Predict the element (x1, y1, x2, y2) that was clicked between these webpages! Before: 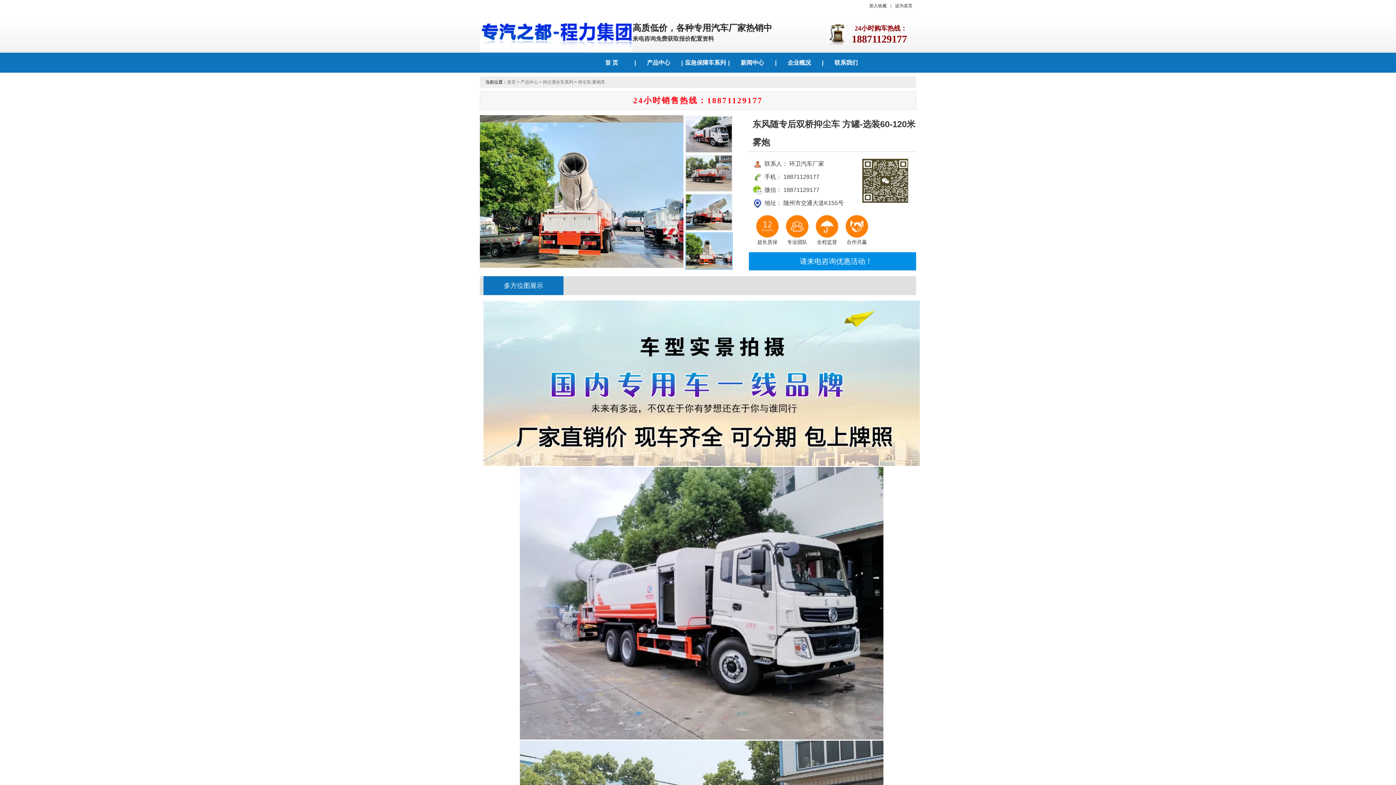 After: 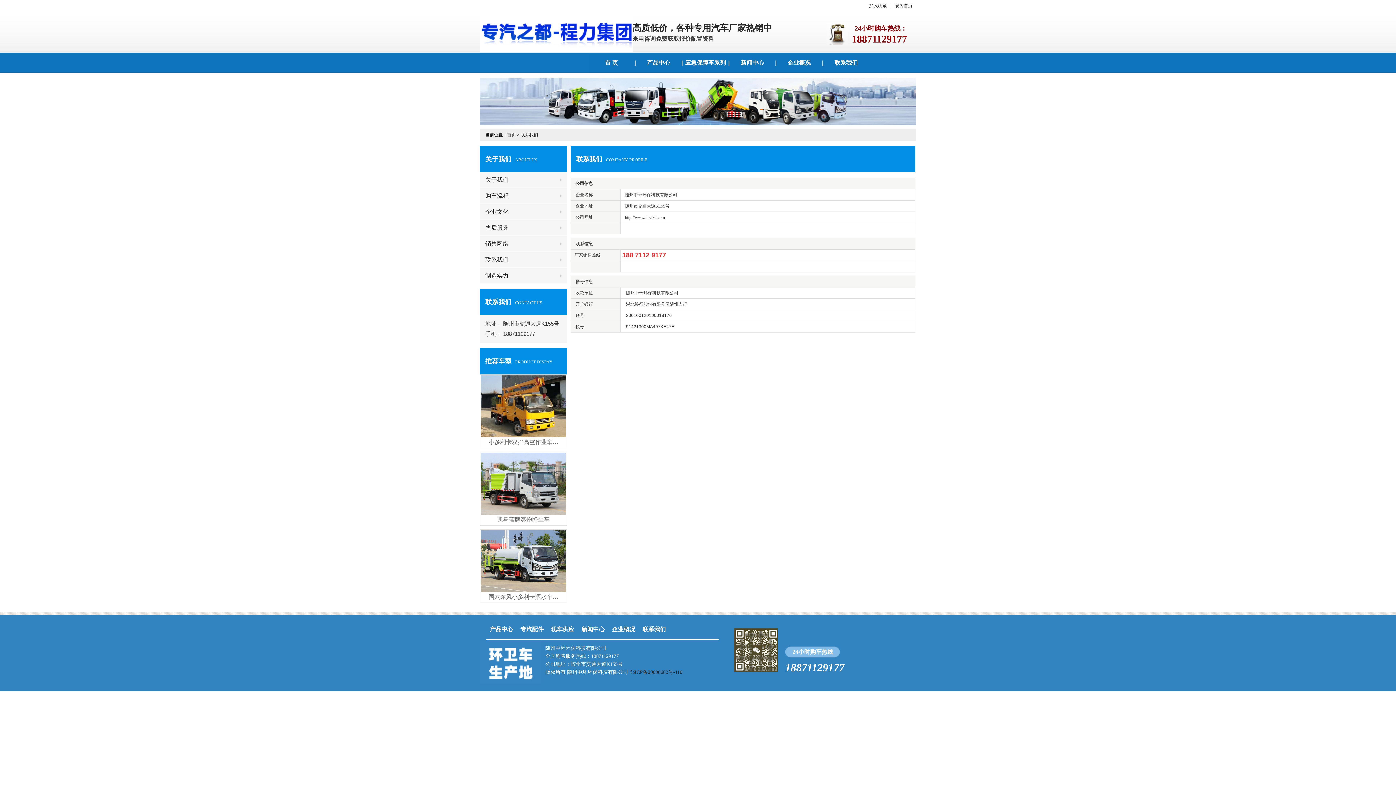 Action: label: 请来电咨询优惠活动！ bbox: (749, 252, 920, 270)